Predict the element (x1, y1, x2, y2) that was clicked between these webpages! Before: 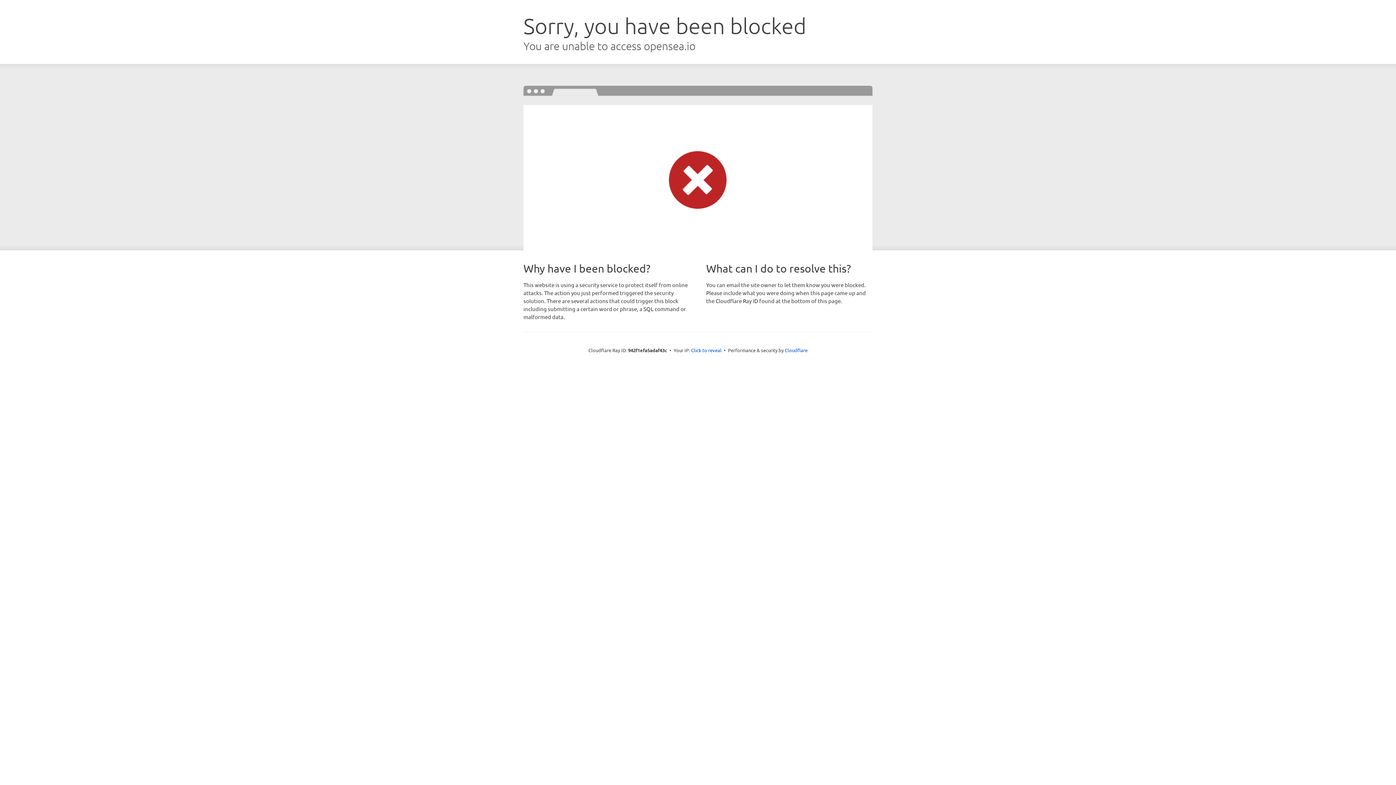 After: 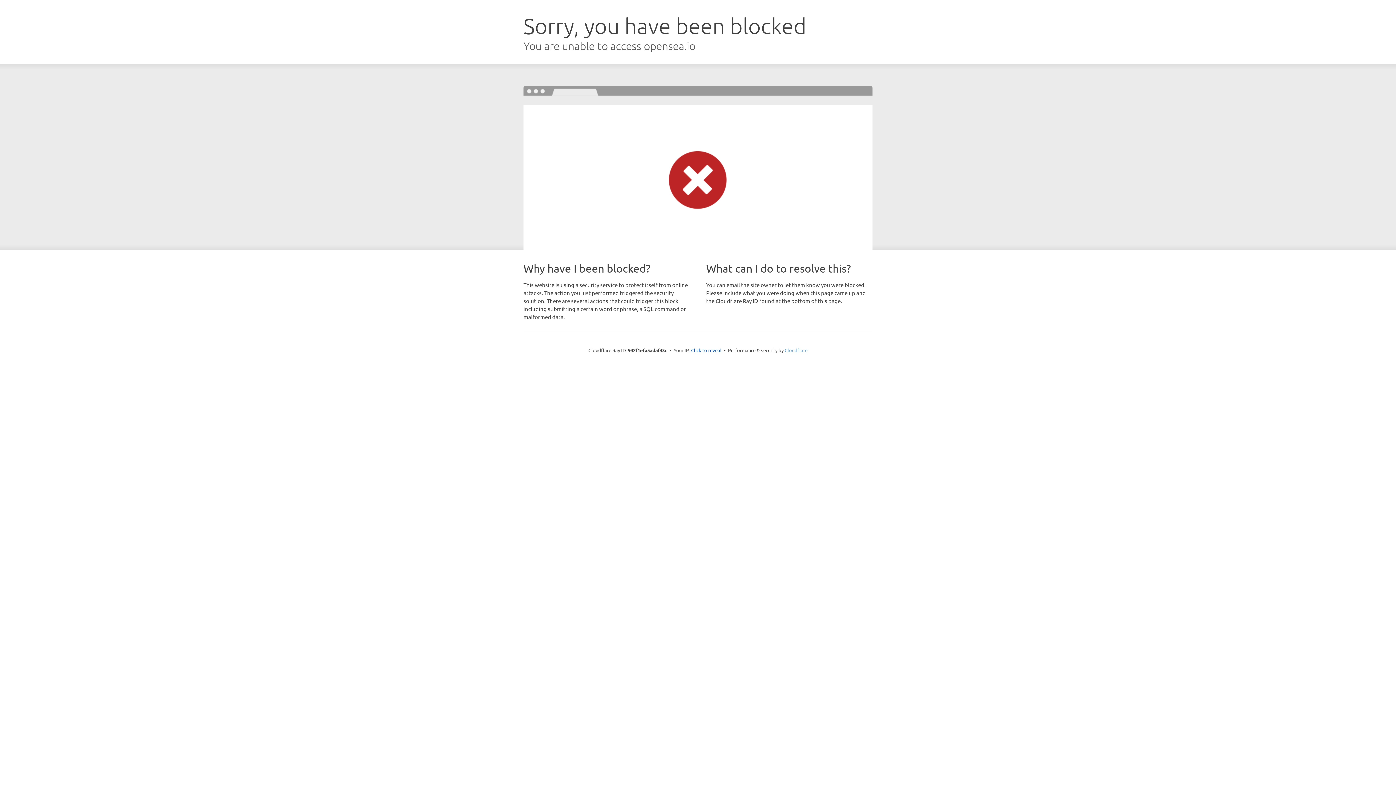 Action: label: Cloudflare bbox: (784, 347, 807, 353)